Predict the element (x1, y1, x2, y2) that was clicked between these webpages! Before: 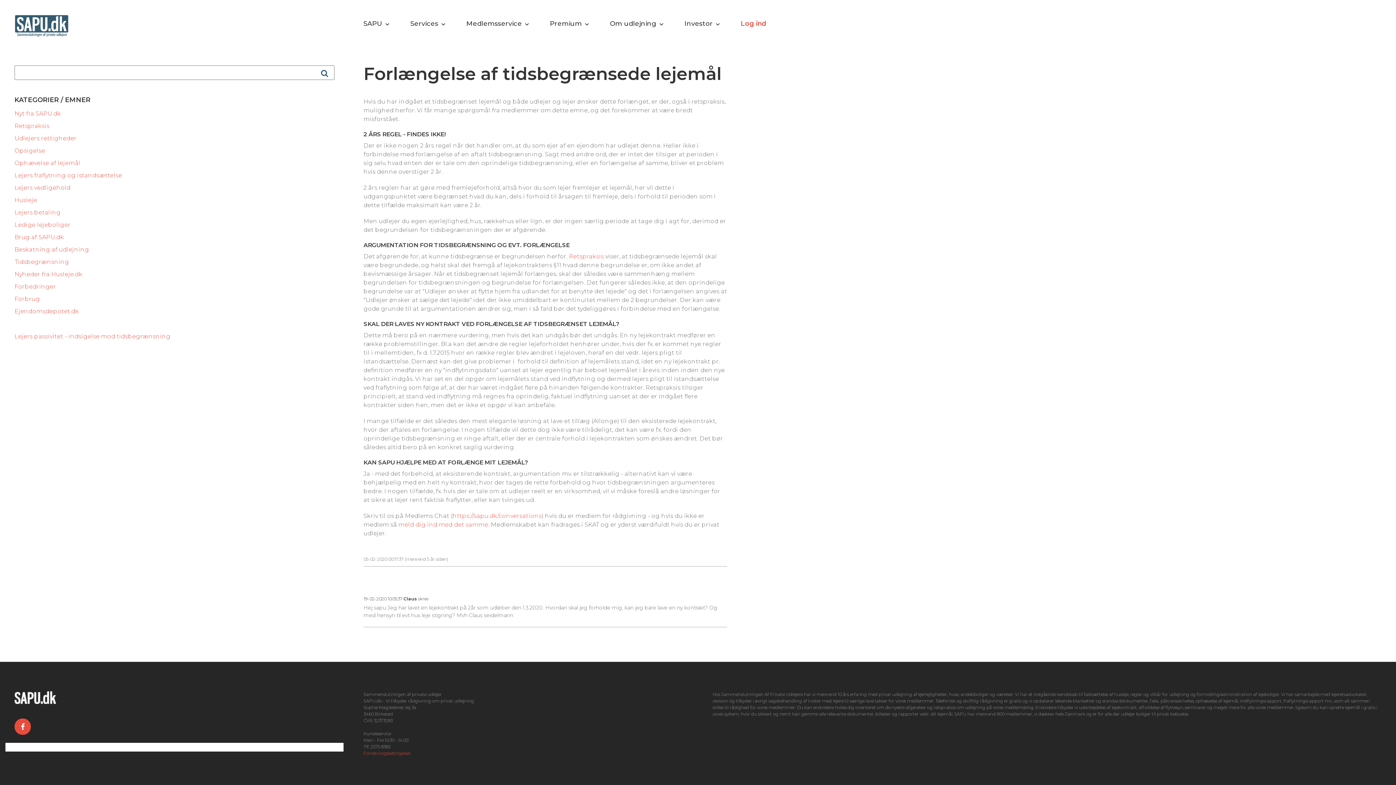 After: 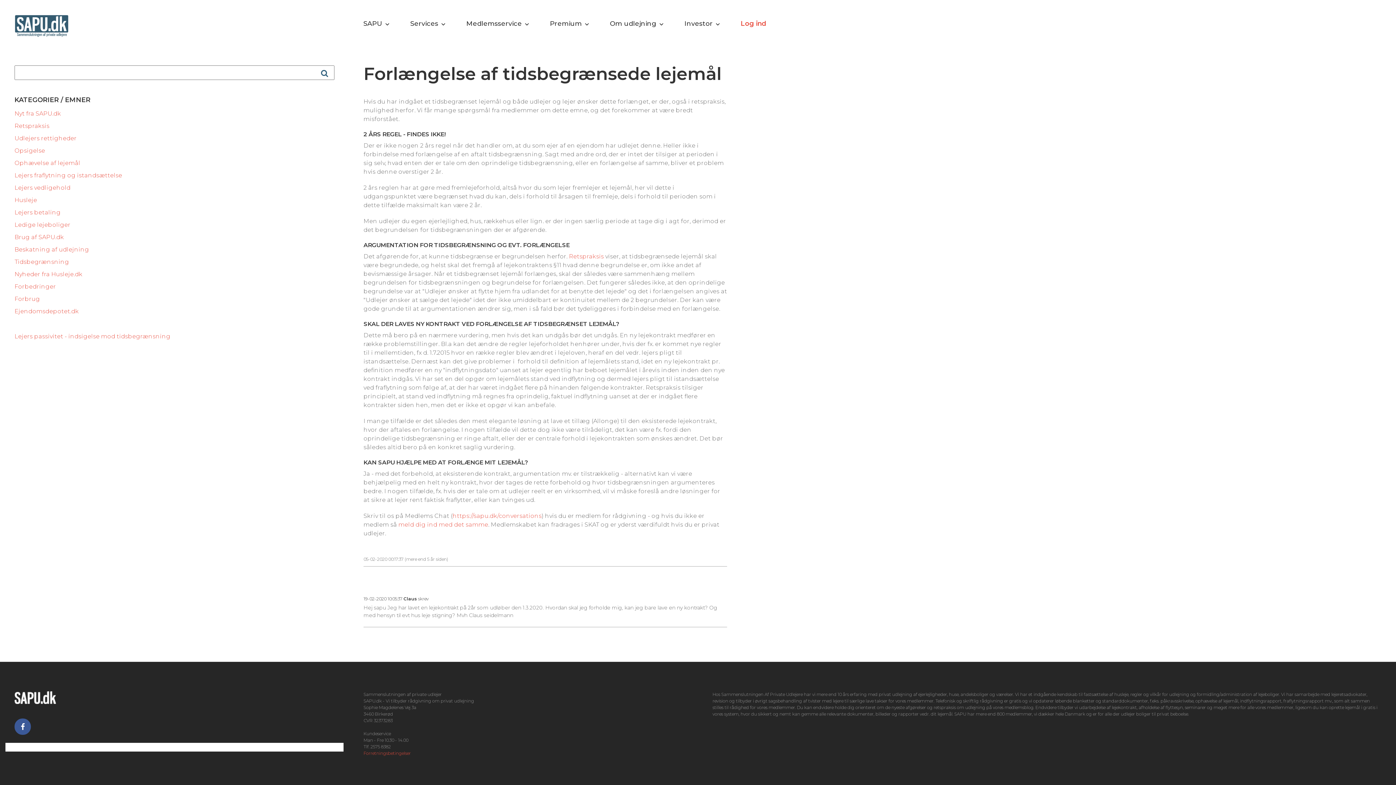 Action: bbox: (14, 718, 30, 735)